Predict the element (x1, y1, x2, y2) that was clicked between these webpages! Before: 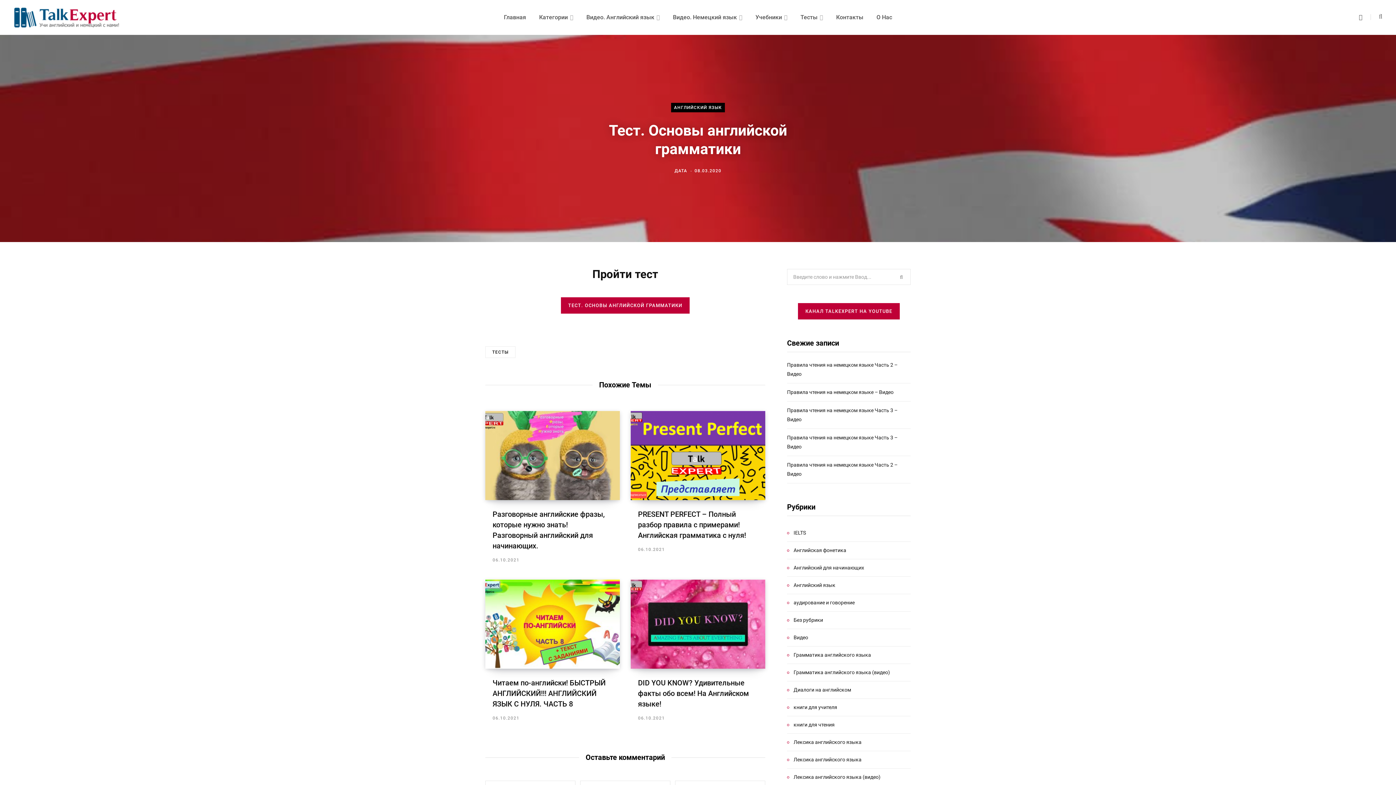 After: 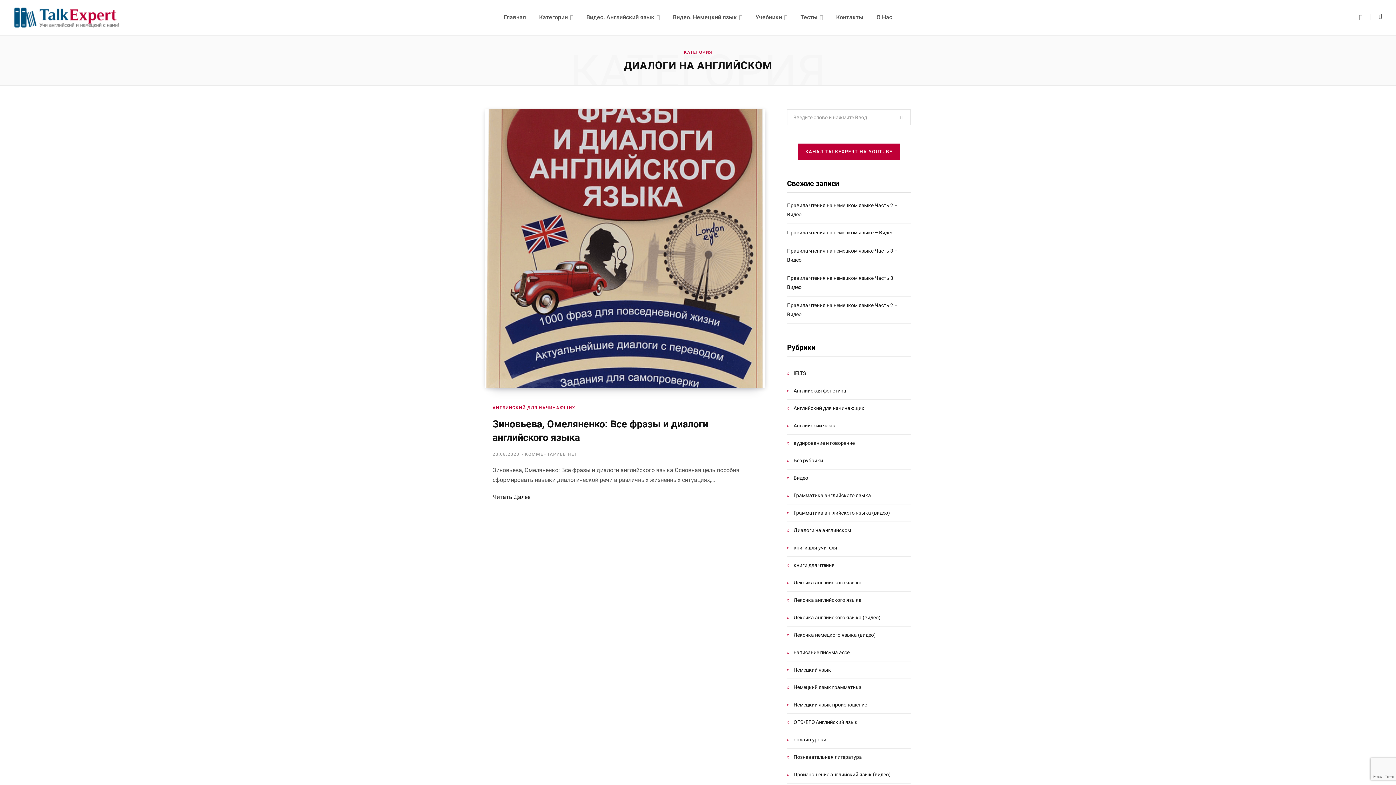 Action: bbox: (787, 686, 851, 694) label: Диалоги на английском